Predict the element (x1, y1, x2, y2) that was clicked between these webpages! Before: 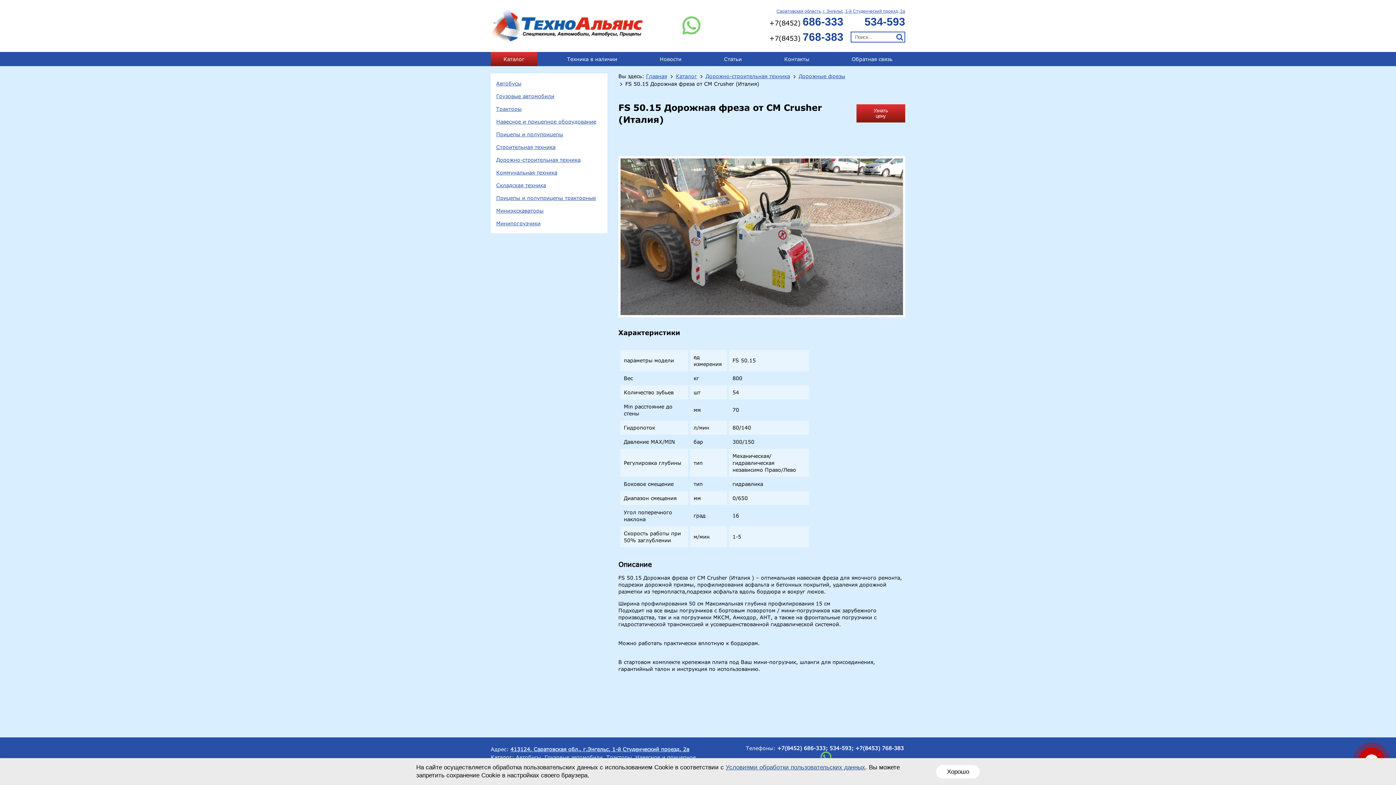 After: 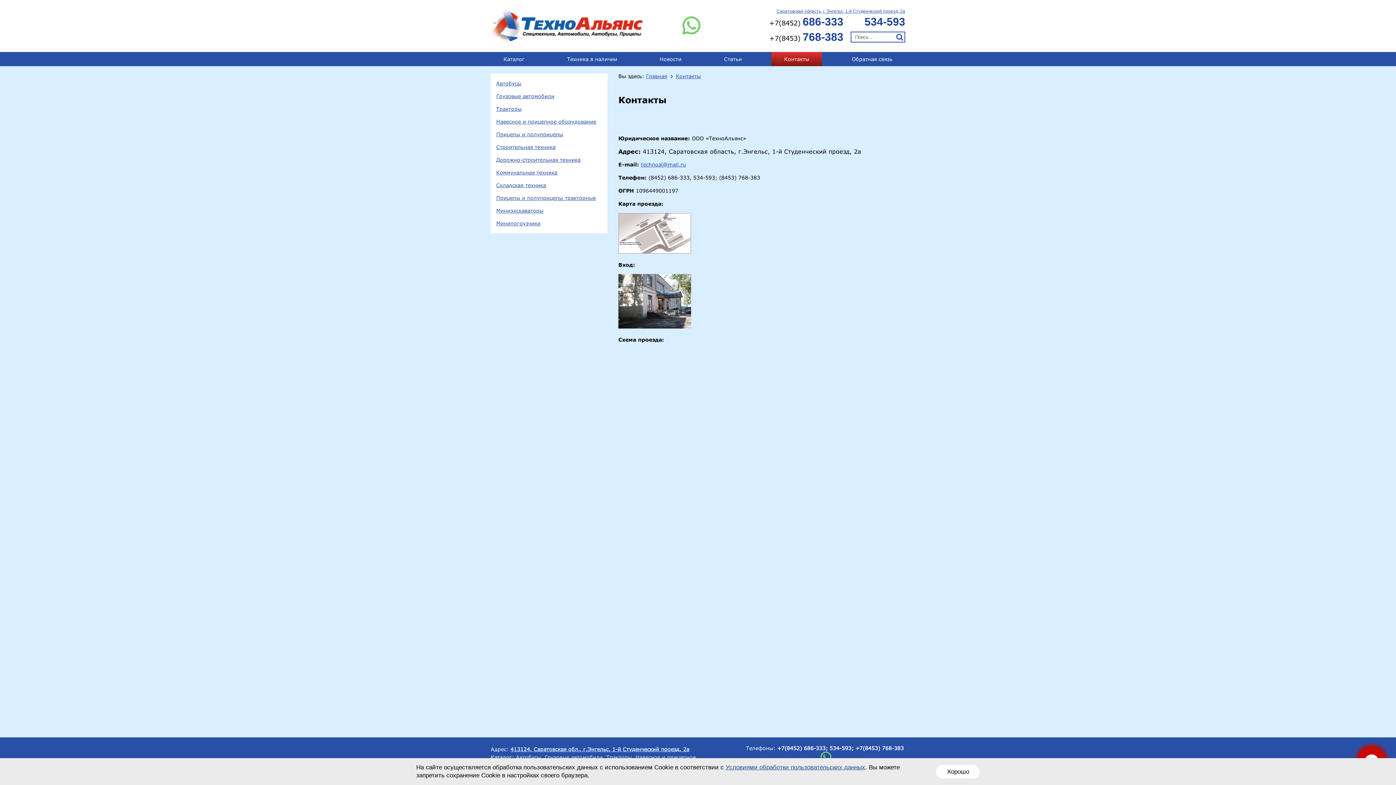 Action: label: Саратовская область, г. Энгельс, 1-й Студенческий проезд, 2а bbox: (776, 8, 905, 13)